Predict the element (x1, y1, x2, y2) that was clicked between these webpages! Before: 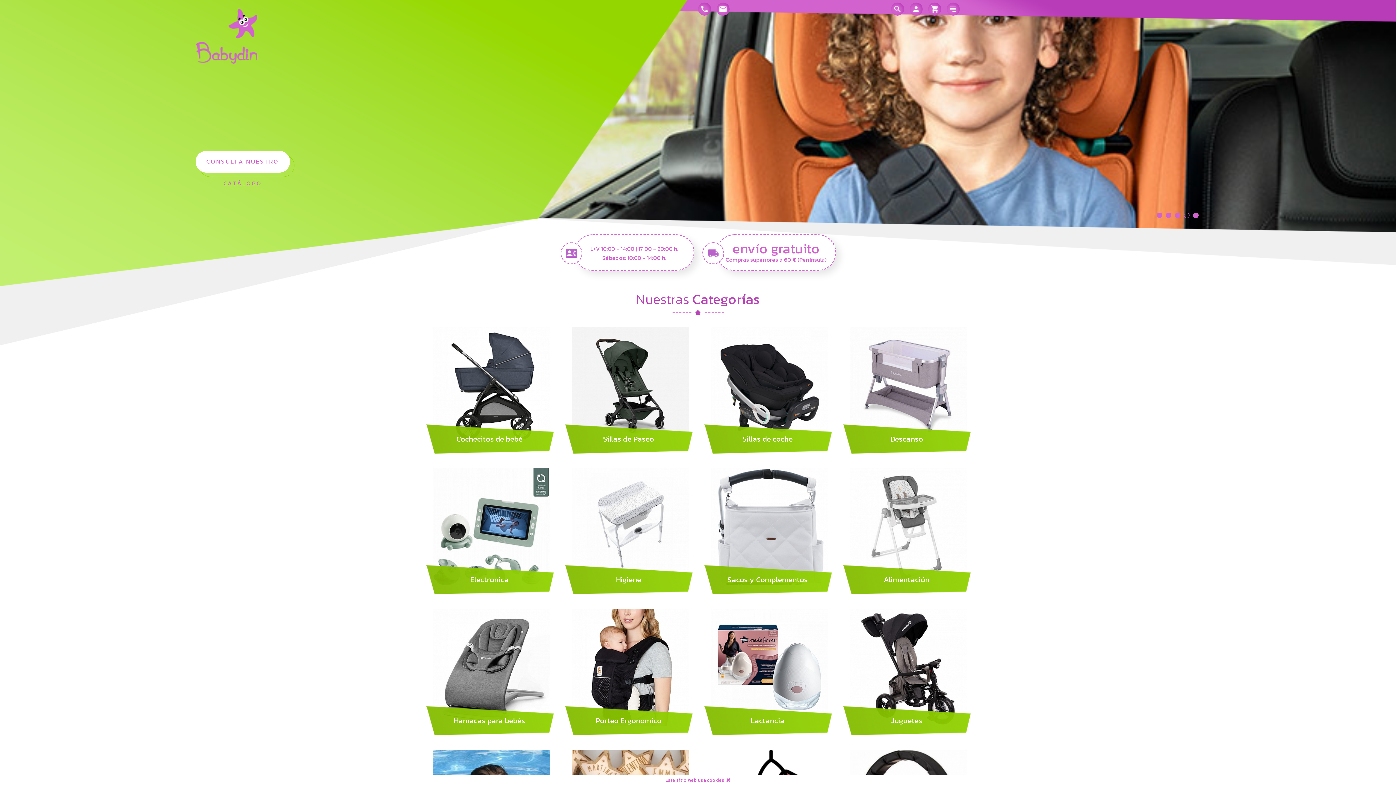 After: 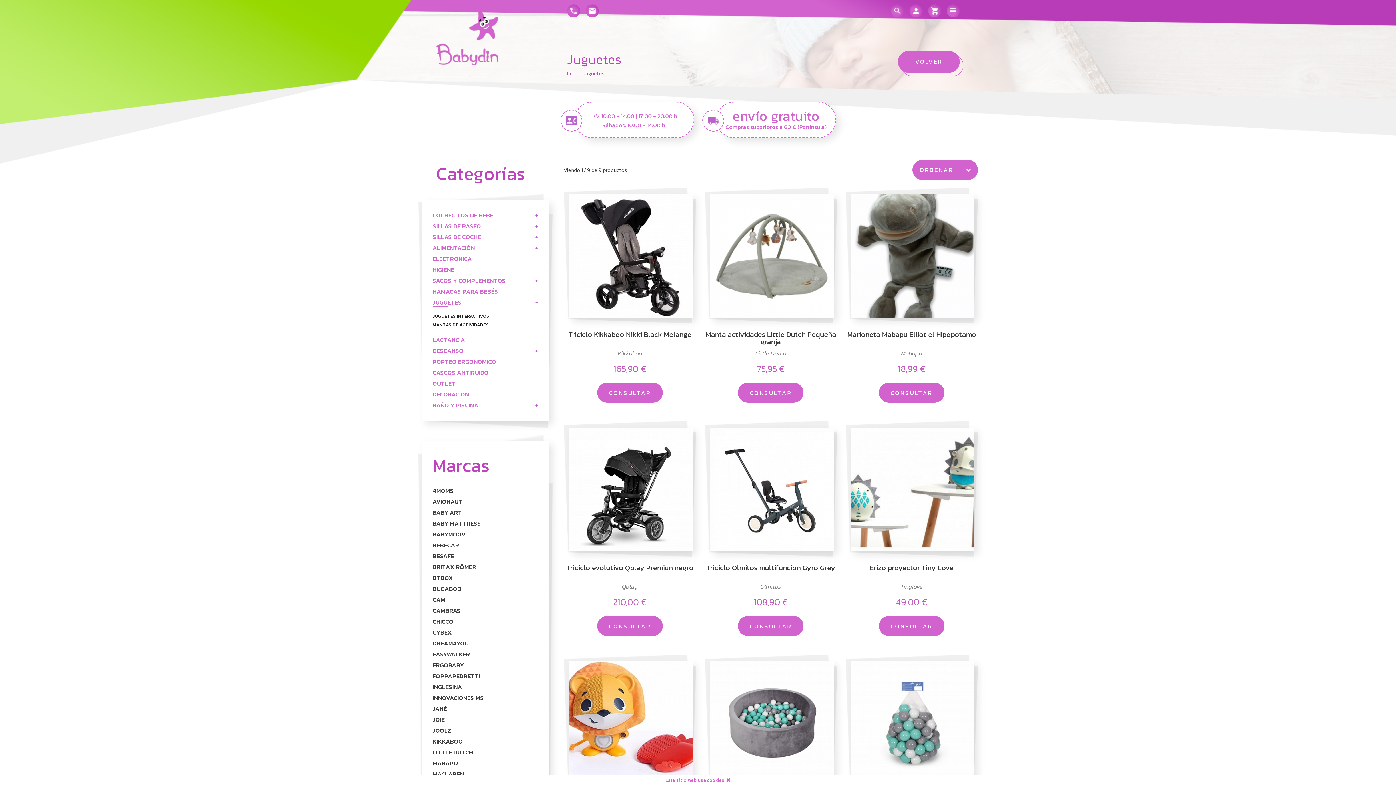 Action: bbox: (842, 609, 970, 735) label: Juguetes